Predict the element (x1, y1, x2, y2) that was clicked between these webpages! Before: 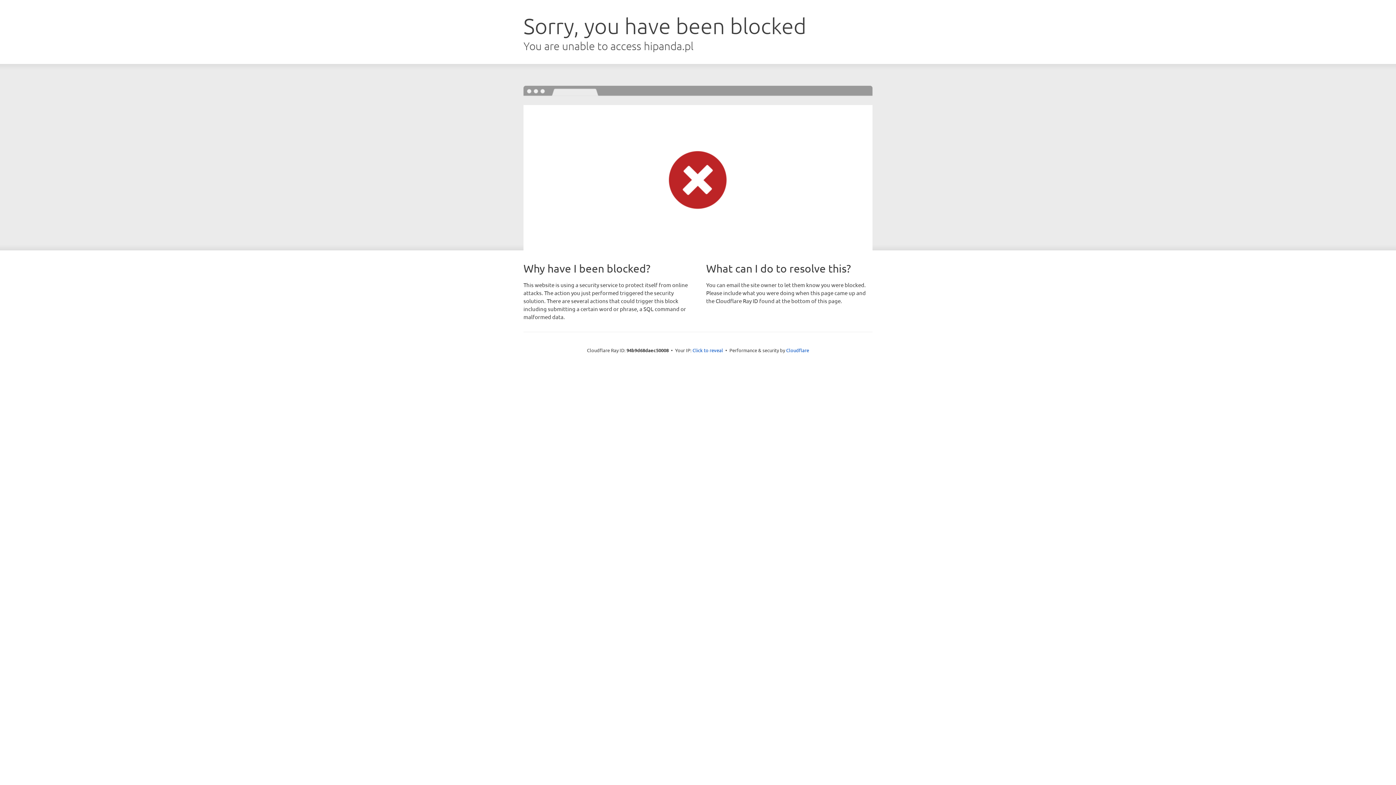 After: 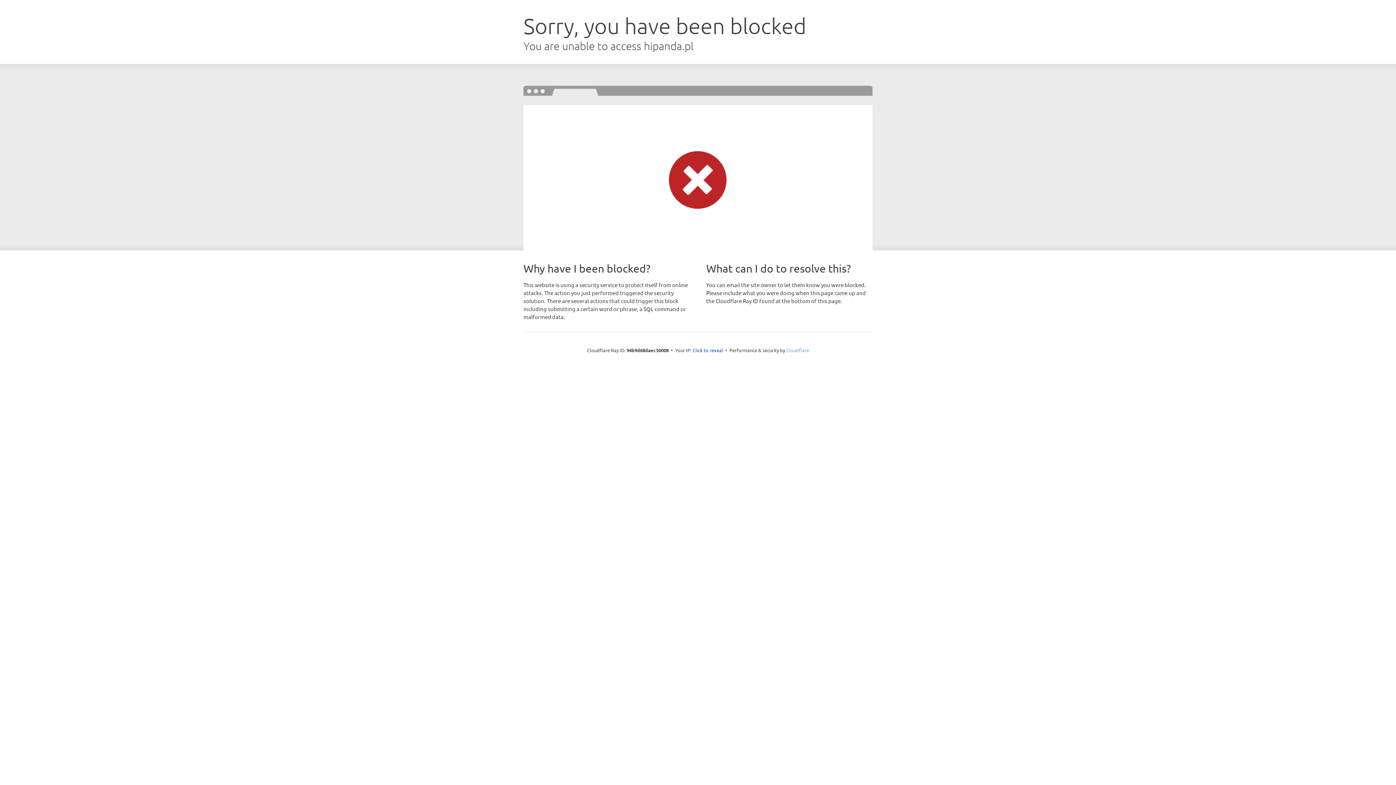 Action: bbox: (786, 347, 809, 353) label: Cloudflare